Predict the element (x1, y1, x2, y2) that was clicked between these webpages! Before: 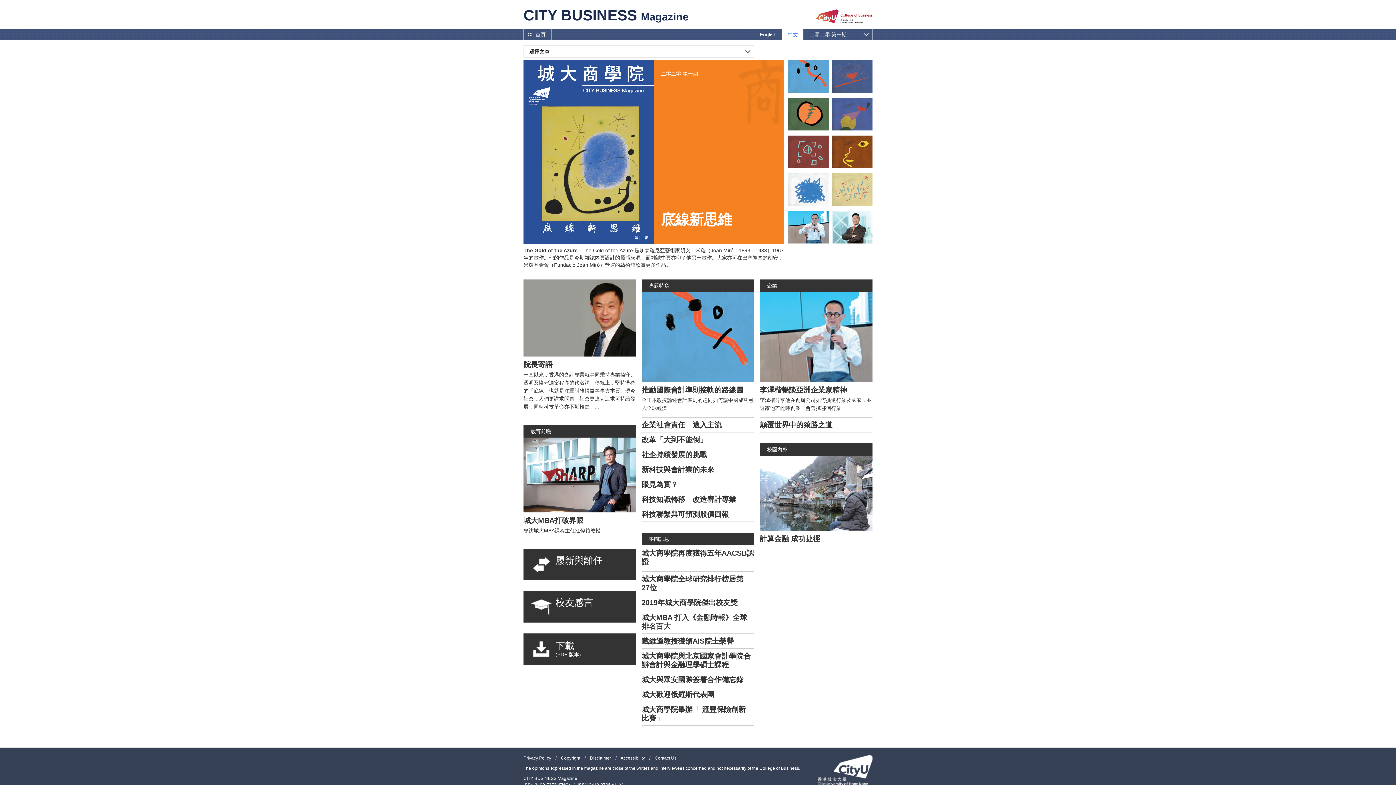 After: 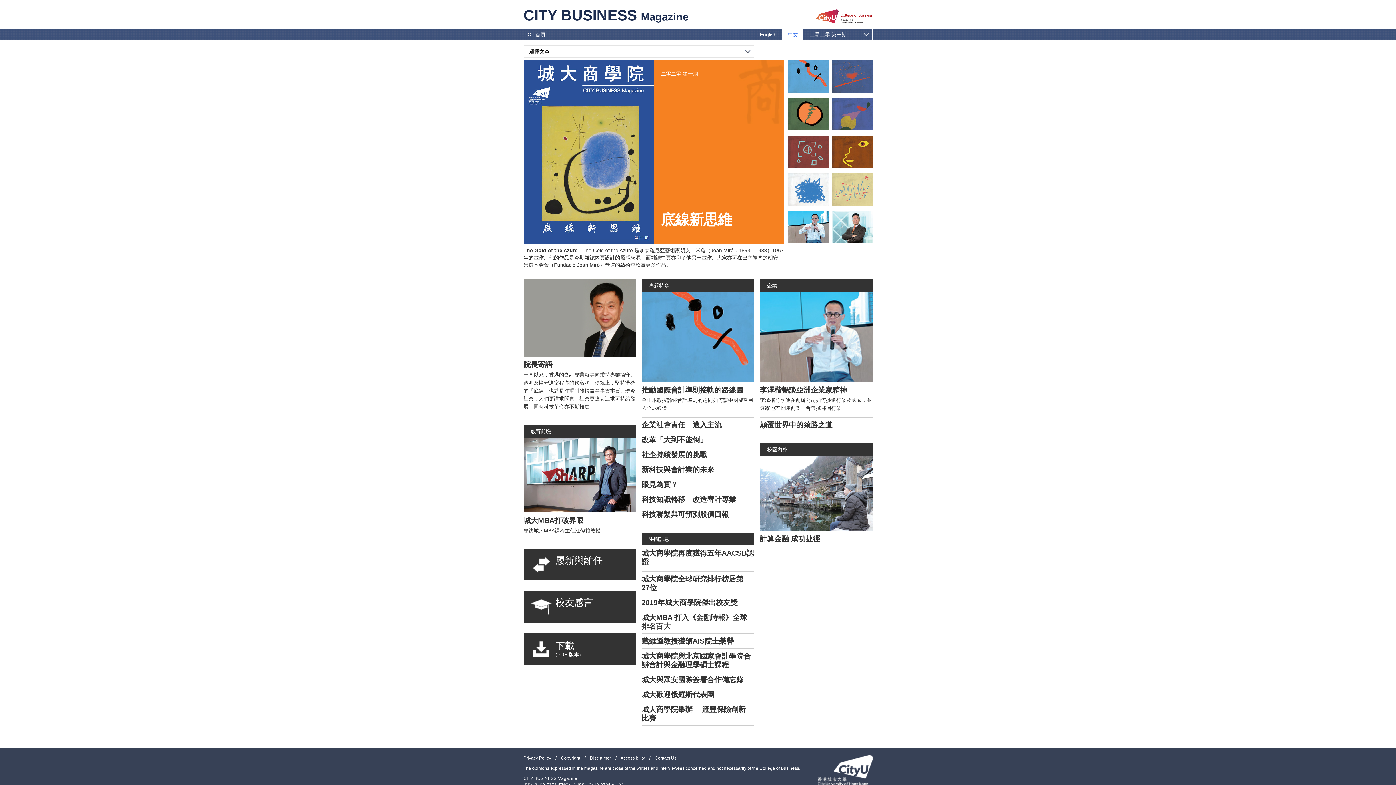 Action: bbox: (788, 211, 829, 243)